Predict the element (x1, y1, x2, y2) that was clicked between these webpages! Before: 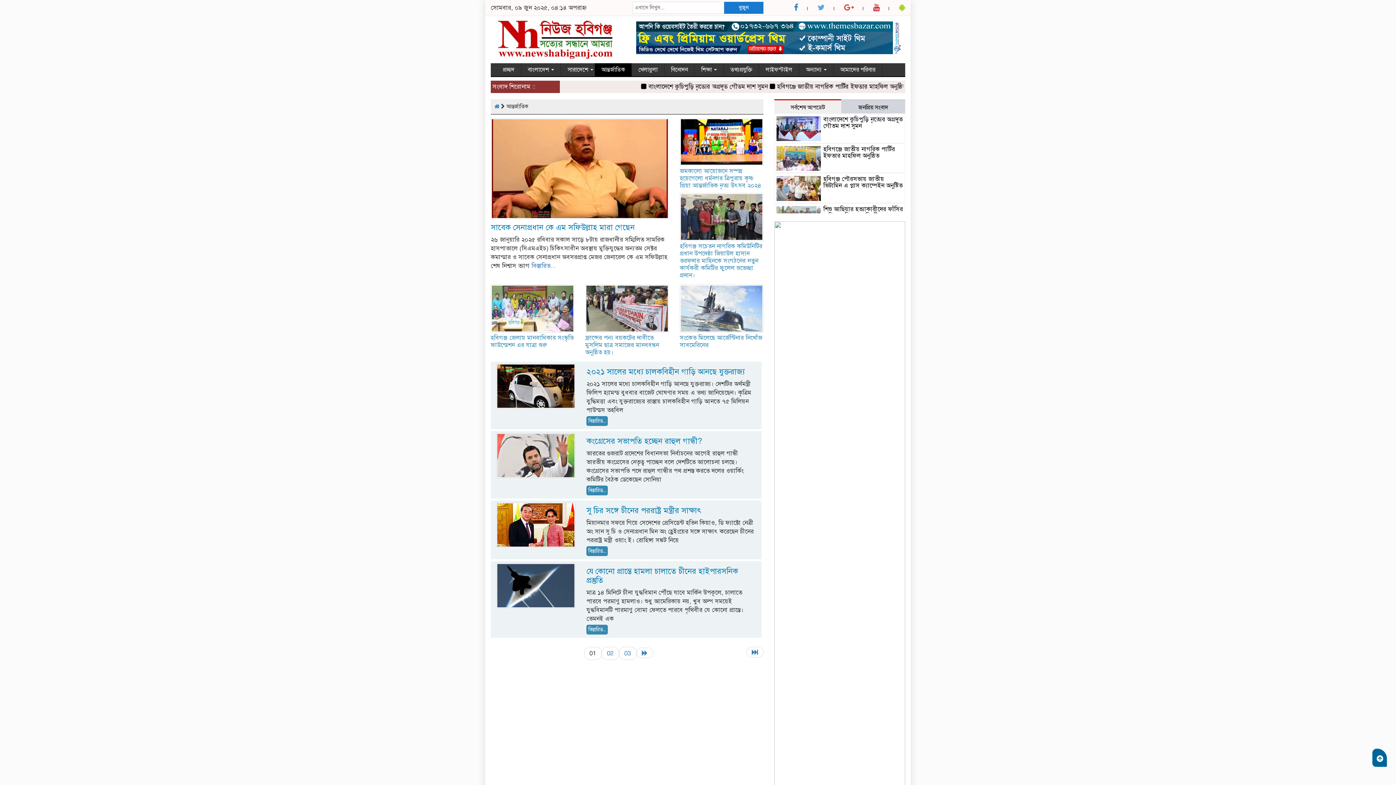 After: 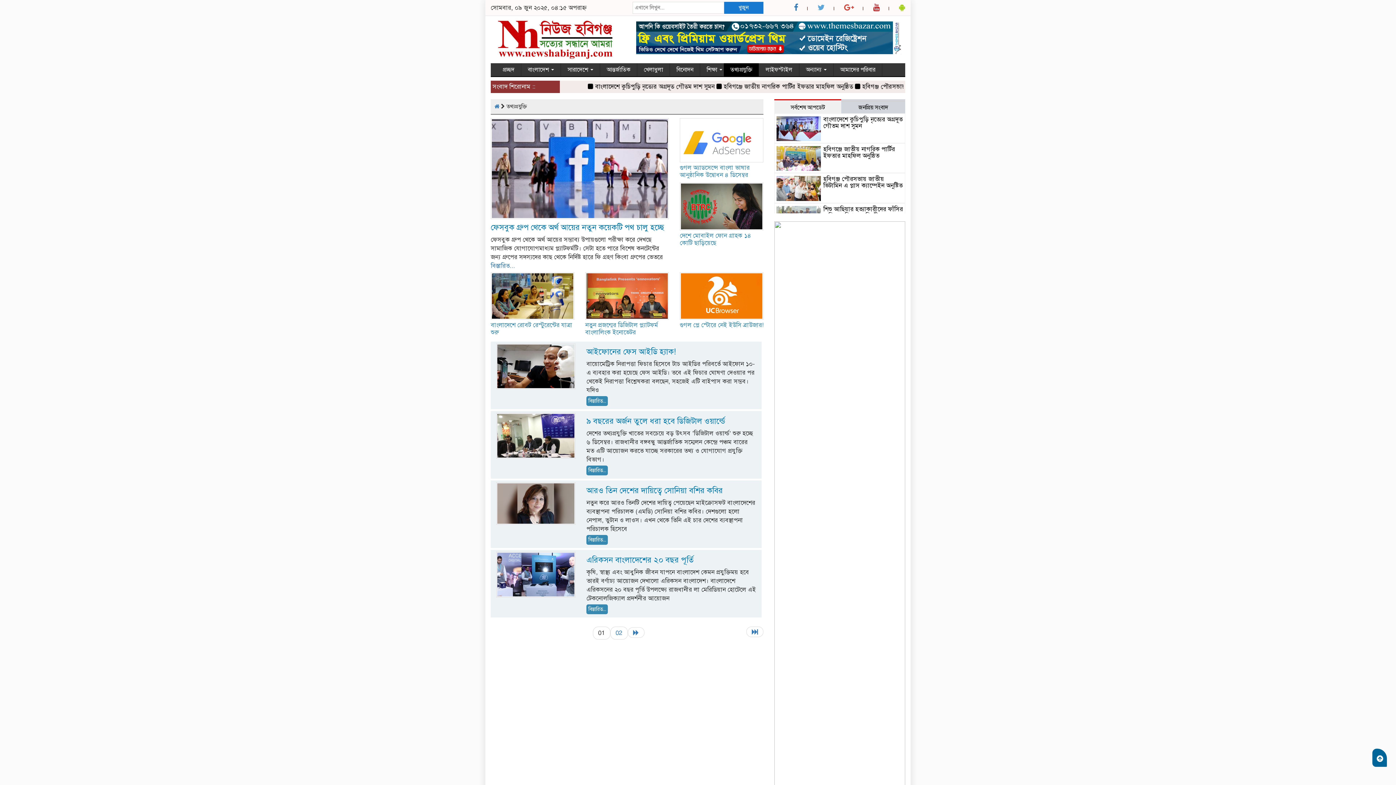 Action: bbox: (724, 63, 759, 76) label: তথ্যপ্রযুক্তি